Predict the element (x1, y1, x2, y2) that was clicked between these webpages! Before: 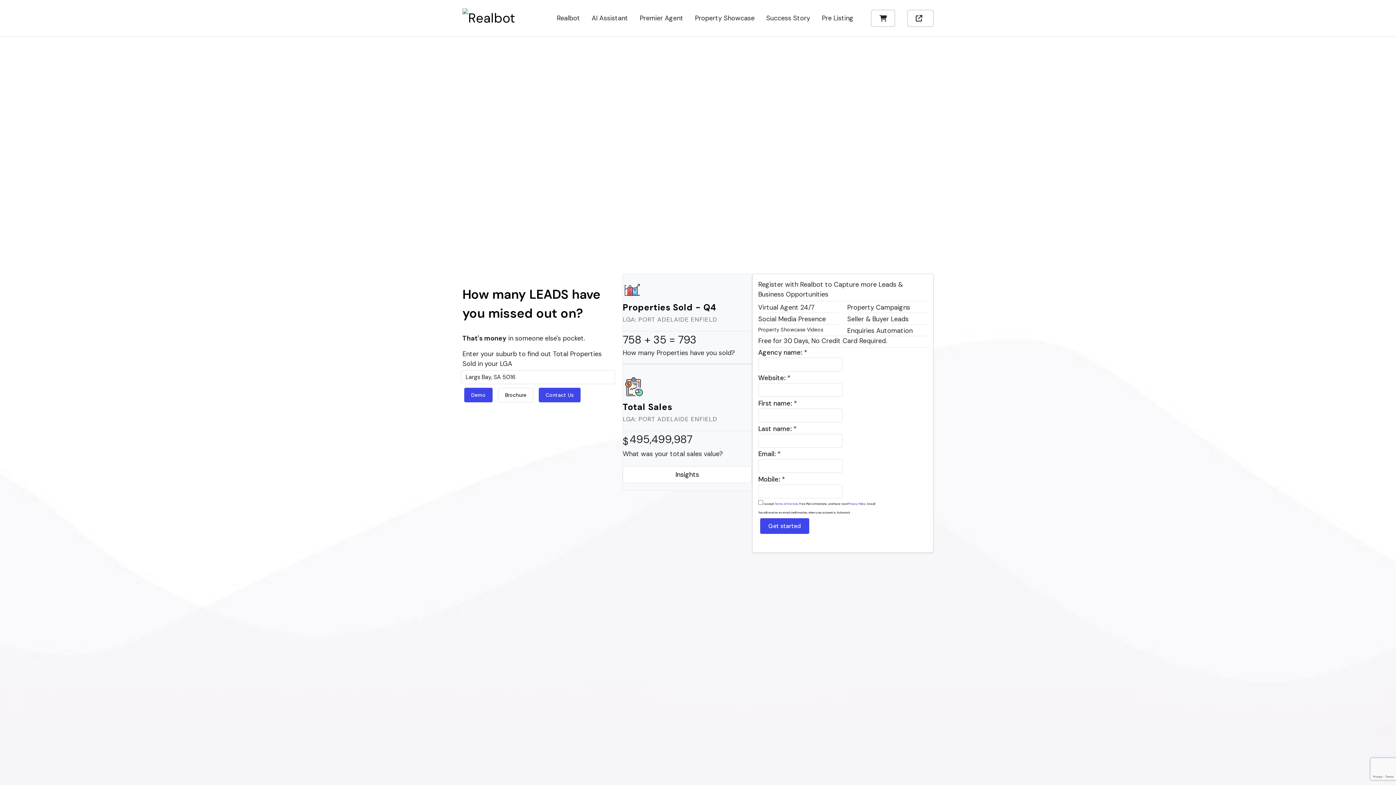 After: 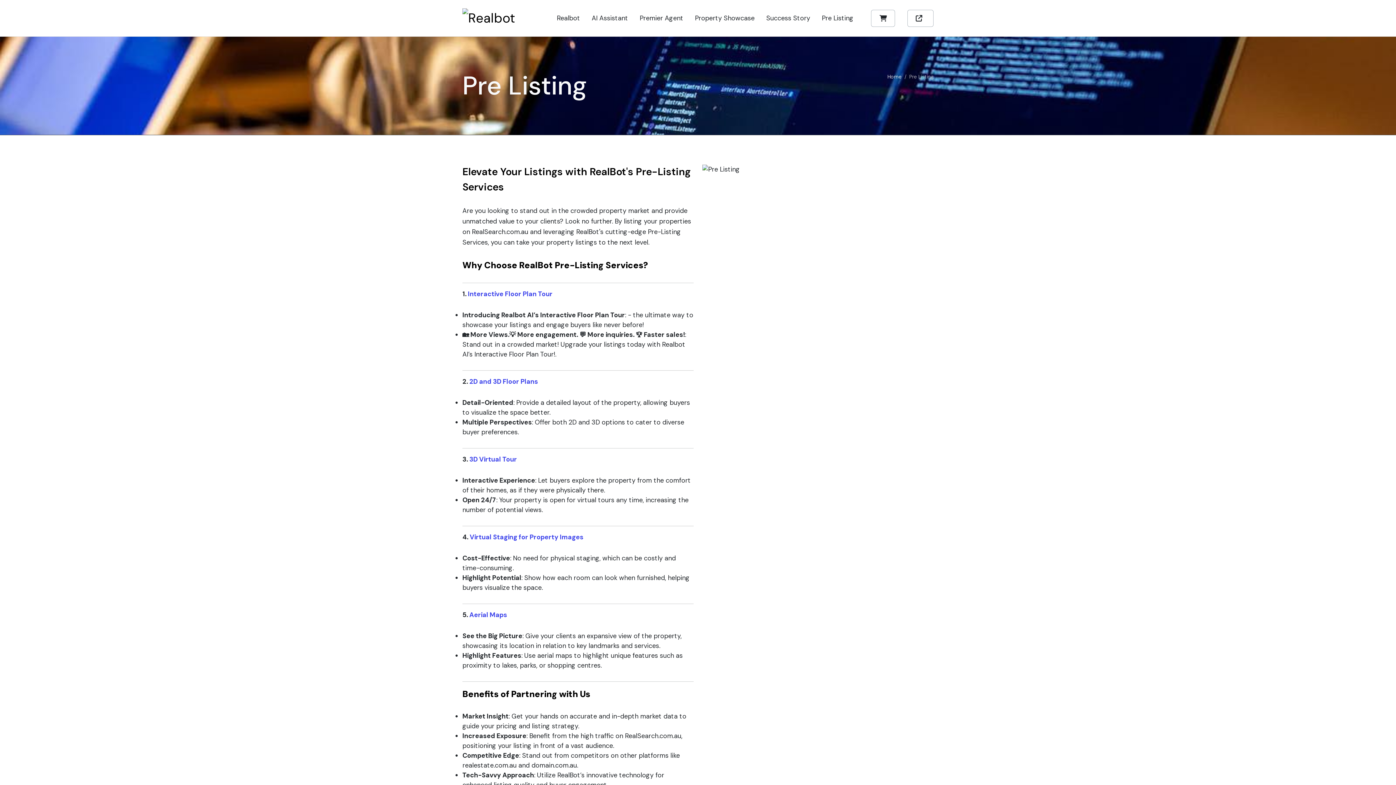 Action: bbox: (816, 0, 859, 36) label: Pre Listing